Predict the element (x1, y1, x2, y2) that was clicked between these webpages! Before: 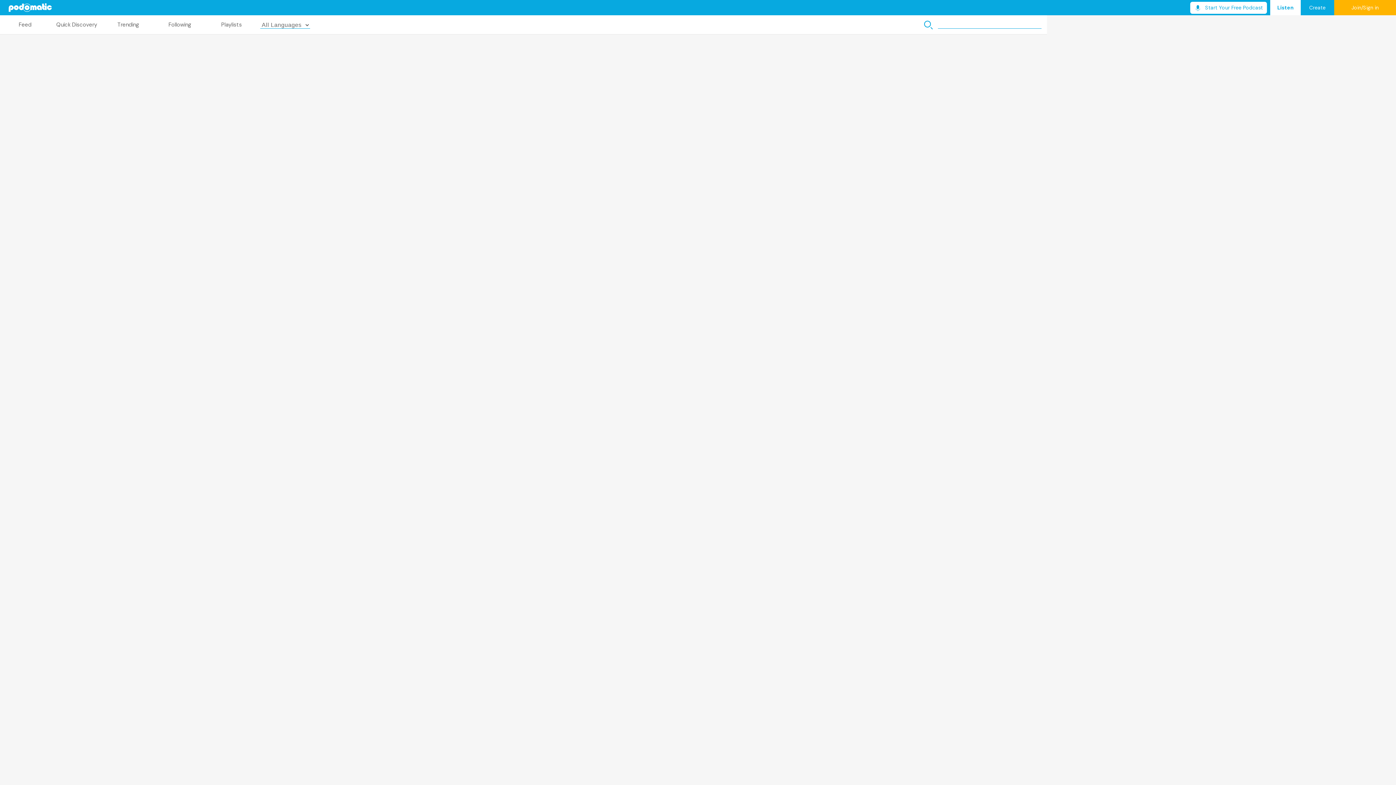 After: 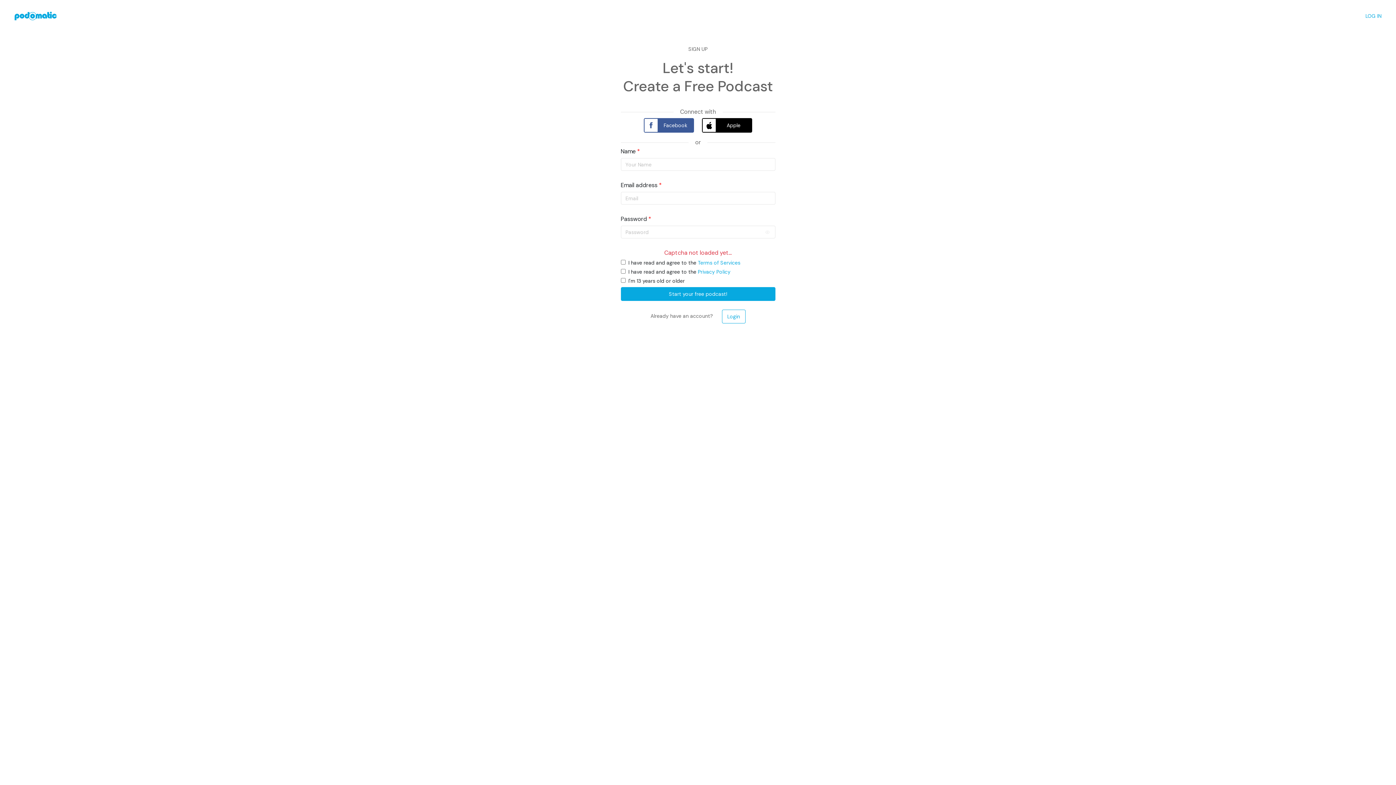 Action: bbox: (1190, 1, 1267, 13) label: Start Your Free Podcast